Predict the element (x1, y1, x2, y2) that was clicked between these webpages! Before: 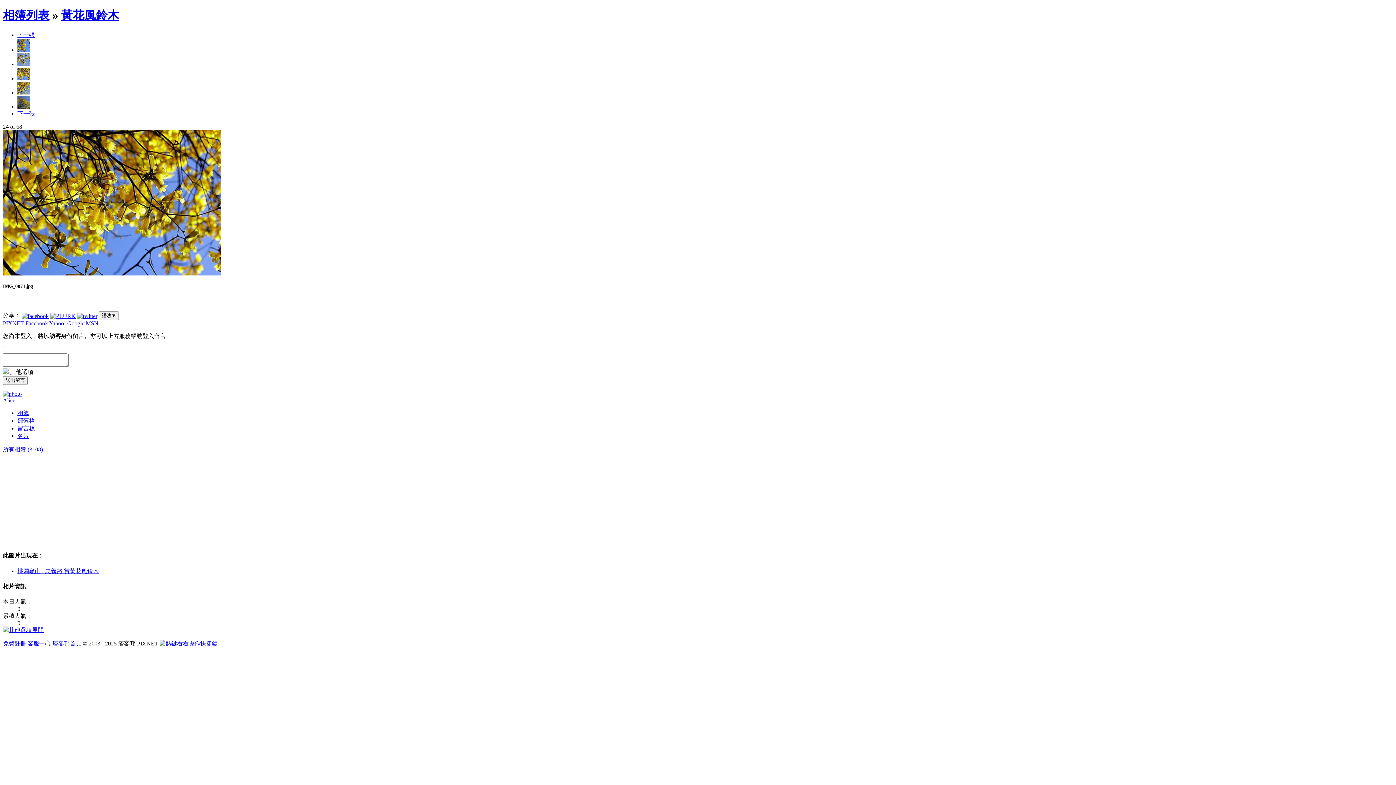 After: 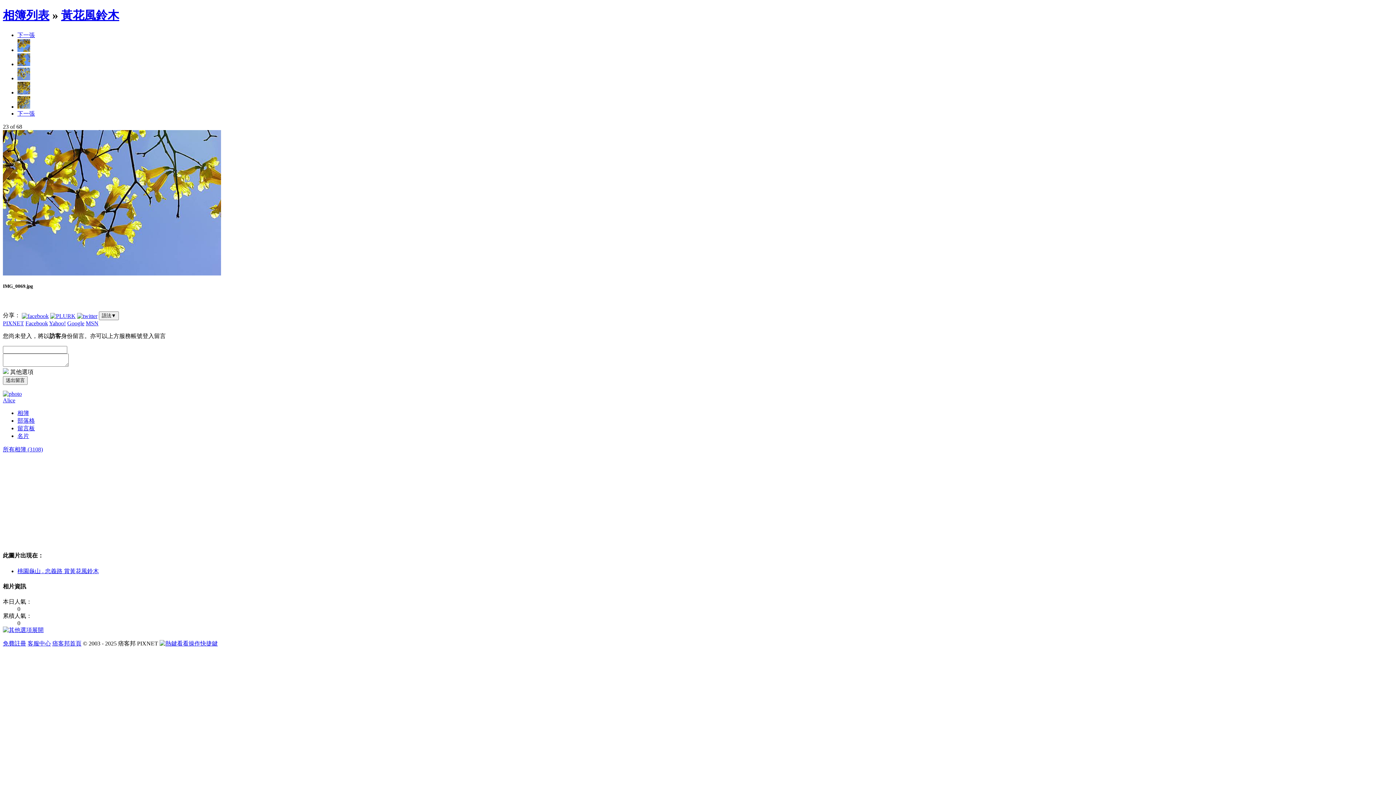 Action: bbox: (17, 61, 30, 67)